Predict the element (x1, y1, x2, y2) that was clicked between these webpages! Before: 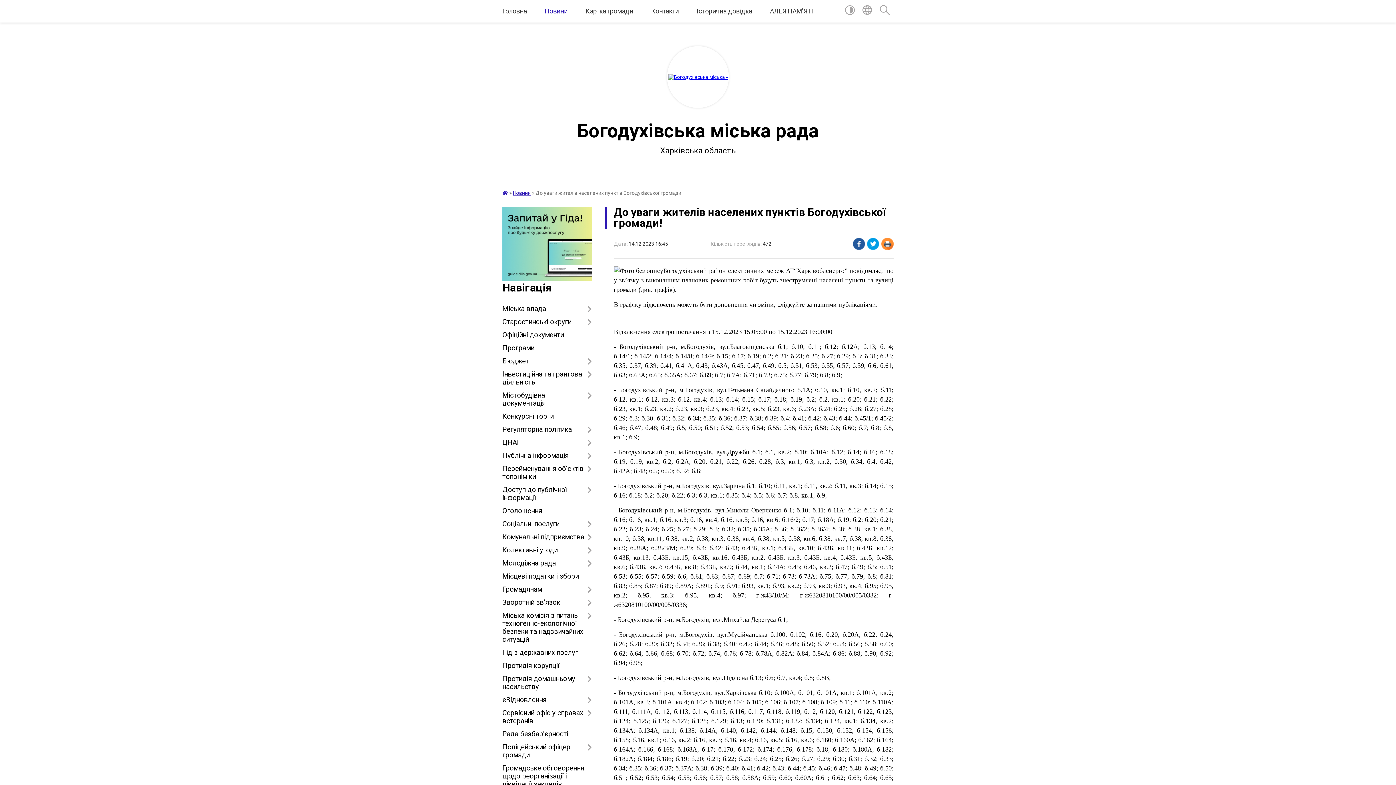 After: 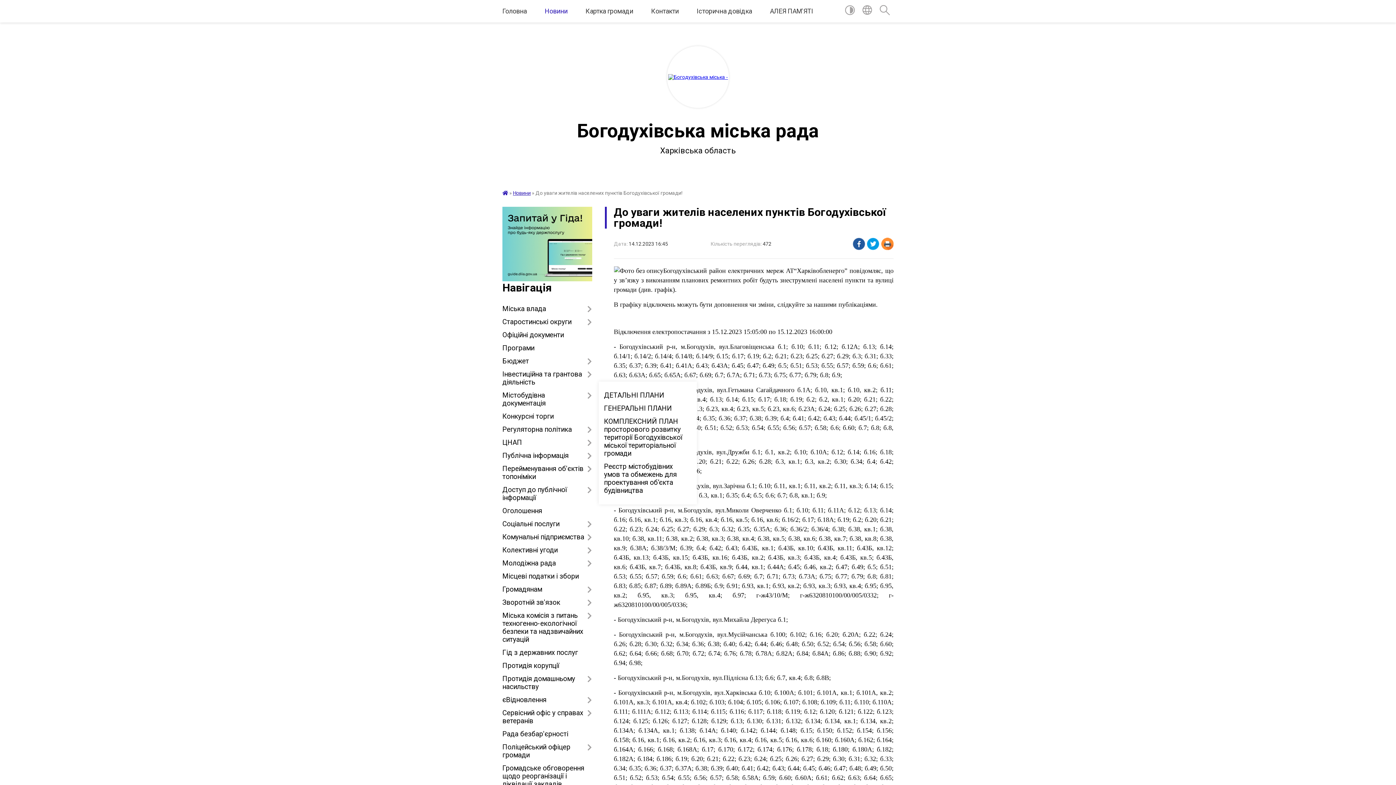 Action: bbox: (502, 389, 592, 410) label: Містобудівна документація